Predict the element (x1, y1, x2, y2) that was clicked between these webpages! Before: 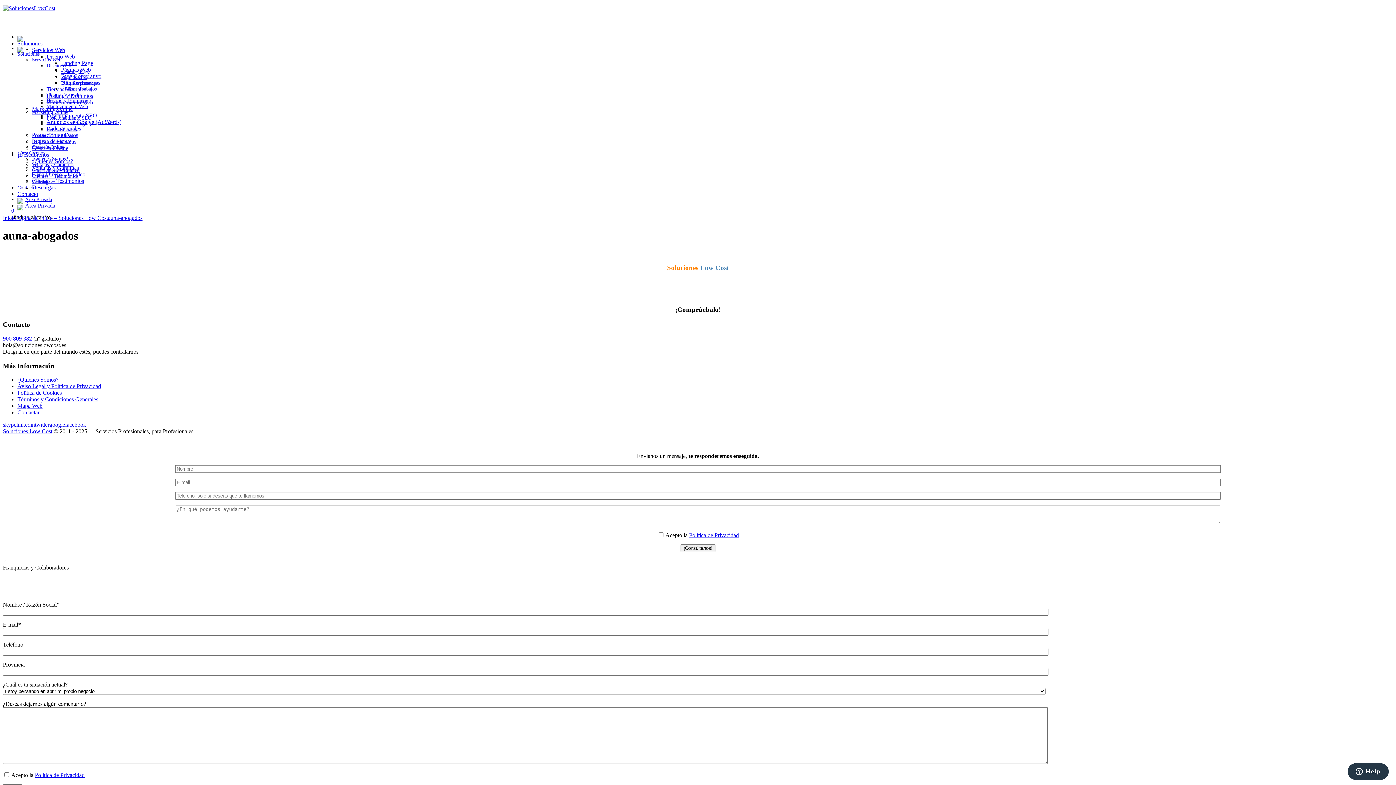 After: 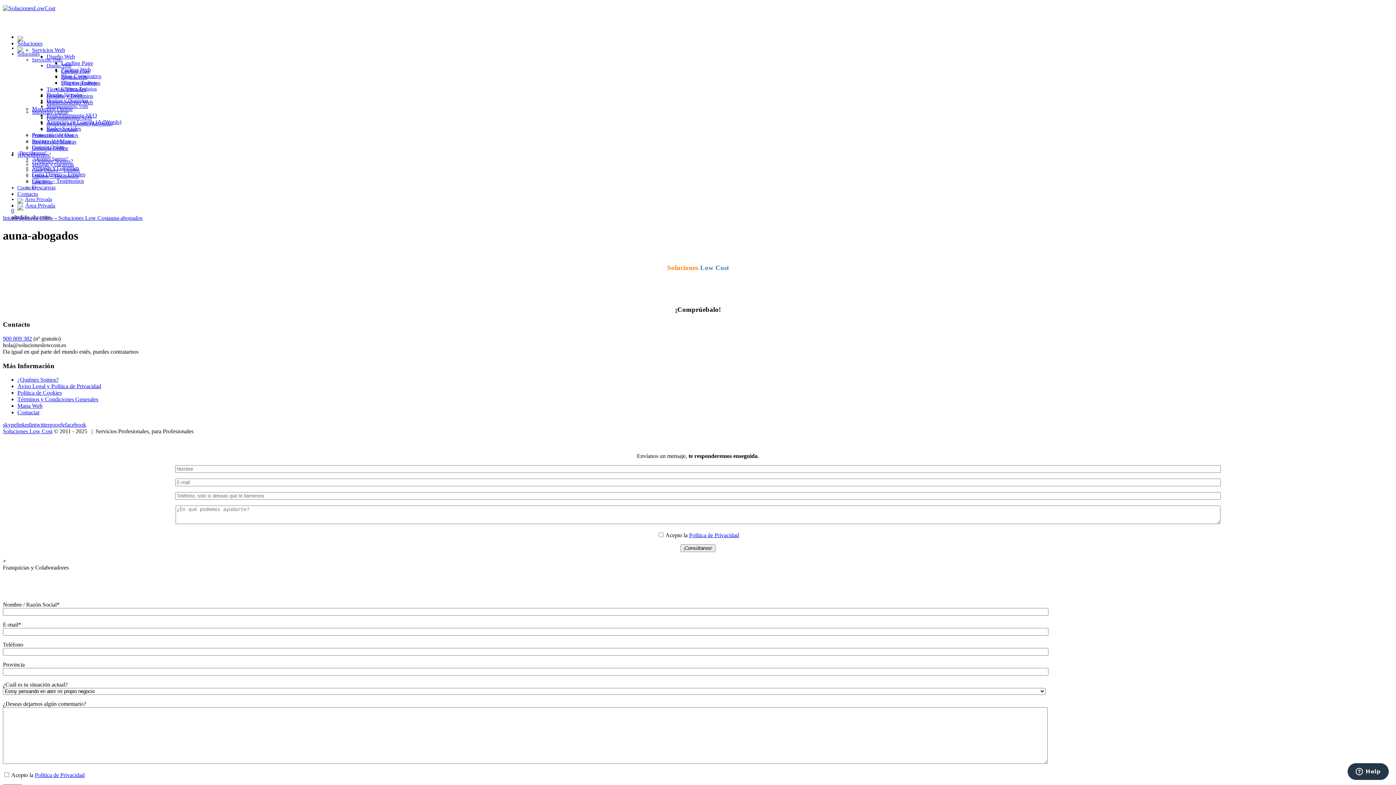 Action: bbox: (108, 214, 142, 221) label: auna-abogados